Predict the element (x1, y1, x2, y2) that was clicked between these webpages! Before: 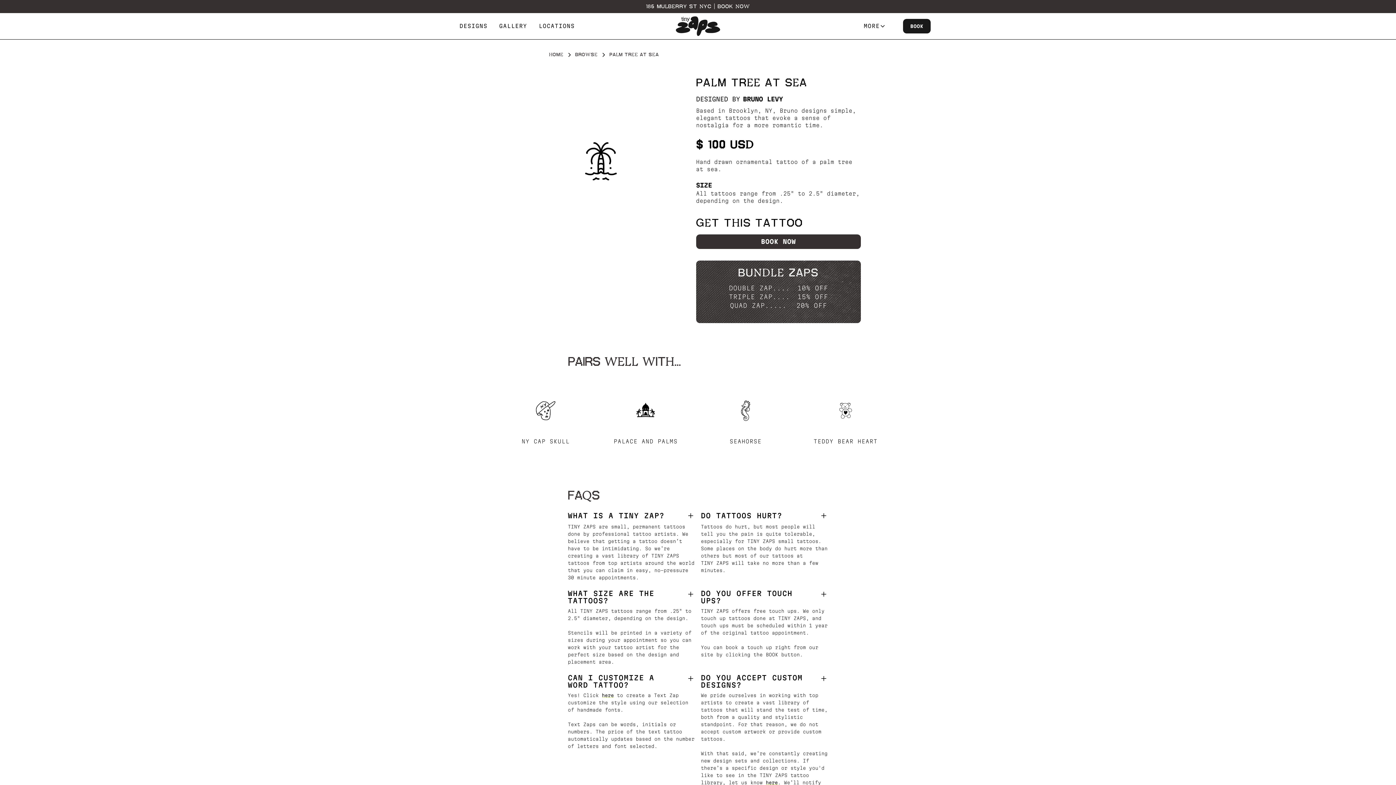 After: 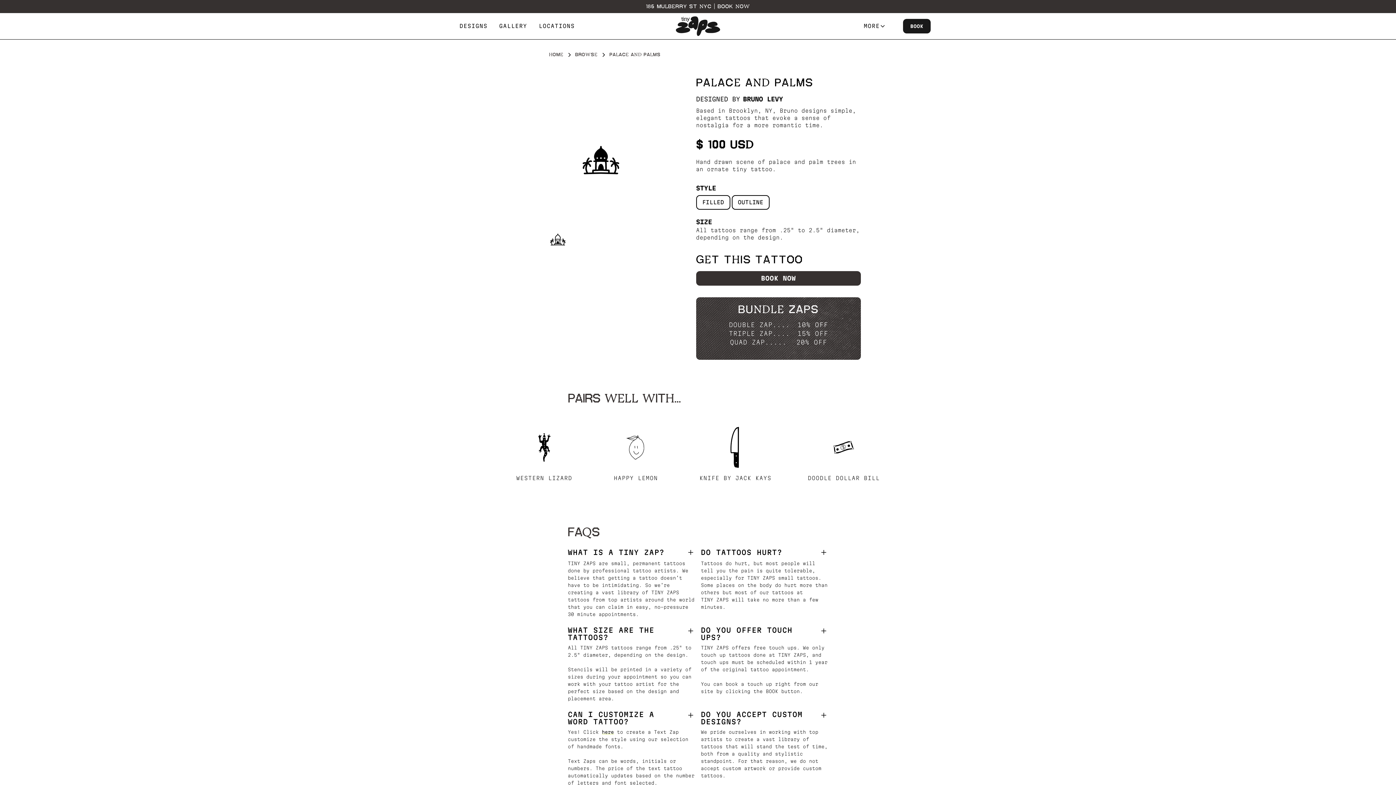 Action: label: PALACE AND PALMS bbox: (613, 438, 677, 445)